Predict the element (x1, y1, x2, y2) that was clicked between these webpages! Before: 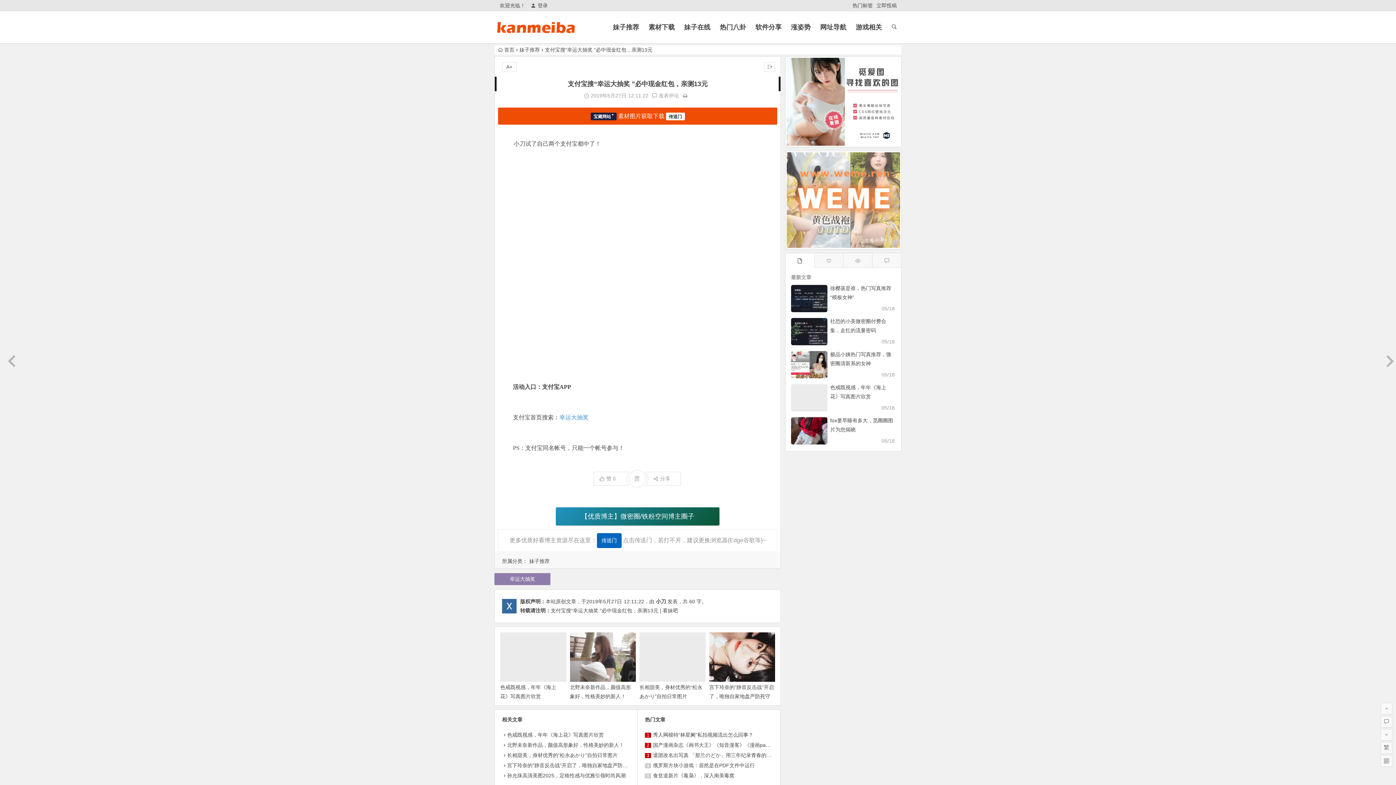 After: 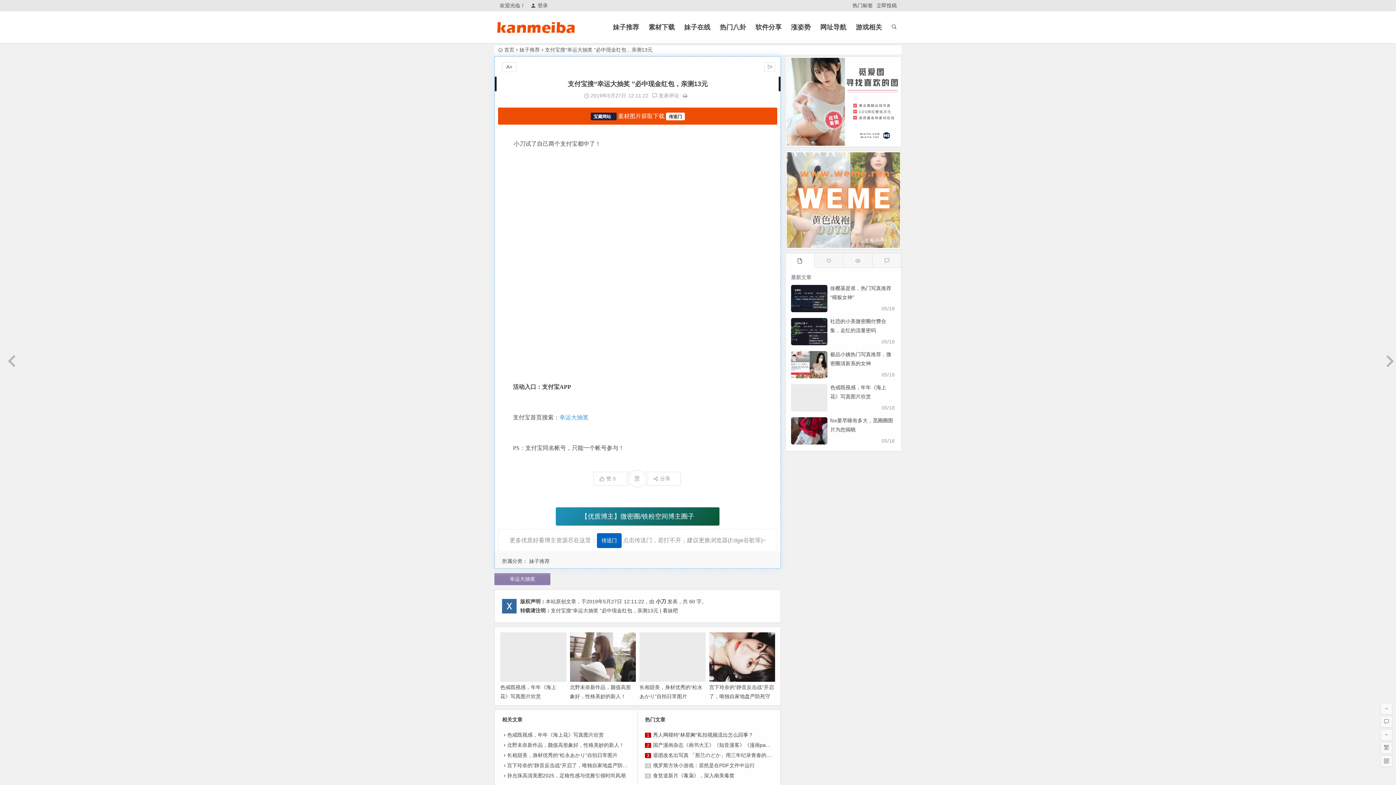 Action: bbox: (601, 537, 616, 543) label: 传送门